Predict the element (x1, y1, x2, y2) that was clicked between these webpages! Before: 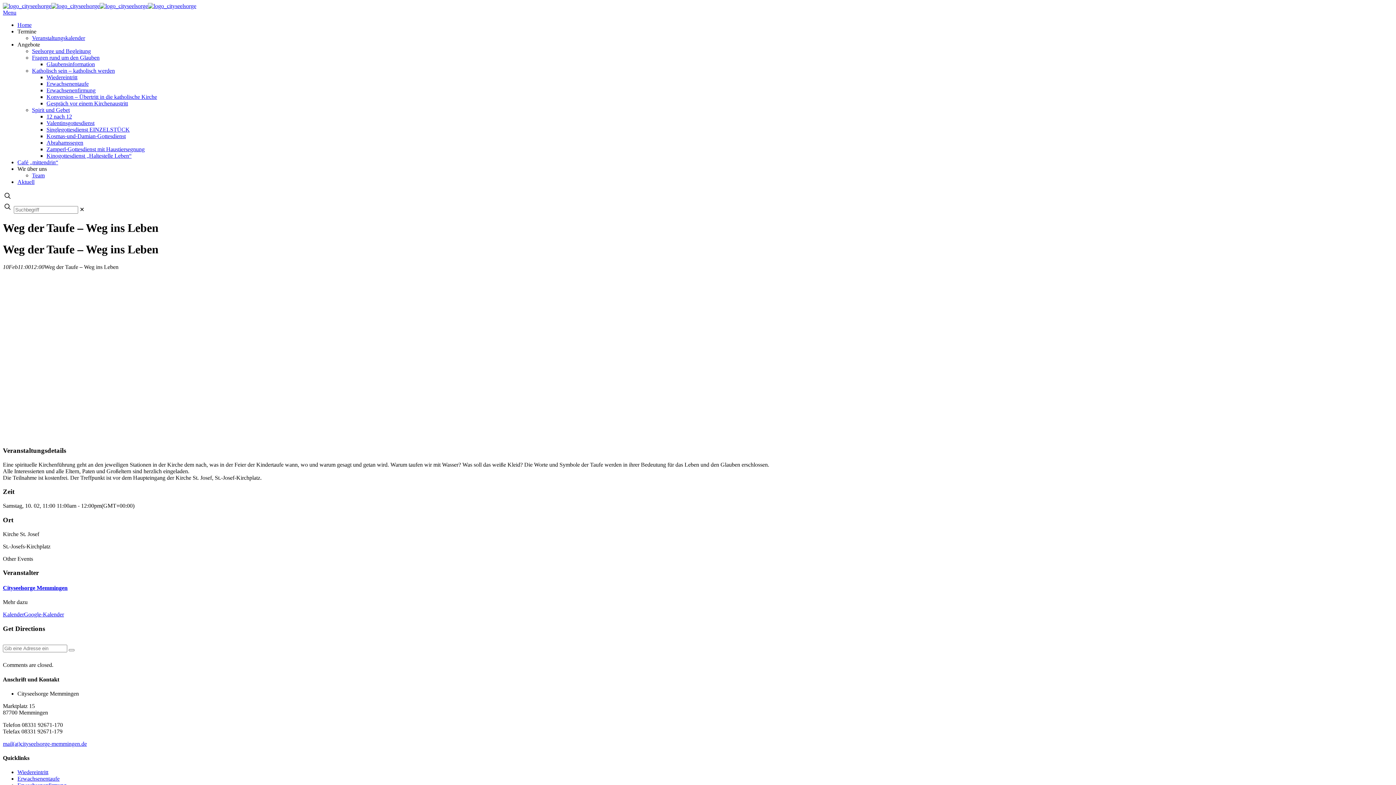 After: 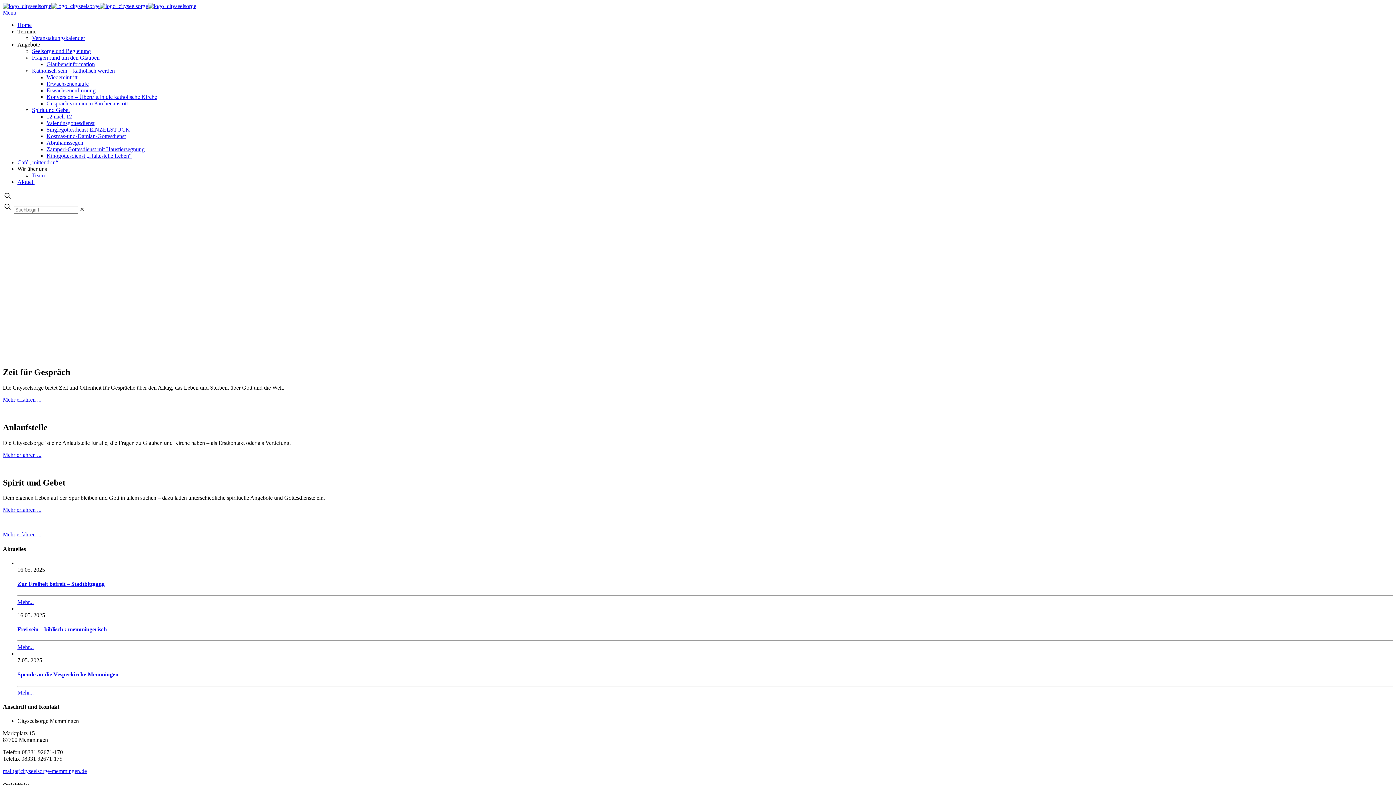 Action: bbox: (17, 21, 31, 28) label: Home